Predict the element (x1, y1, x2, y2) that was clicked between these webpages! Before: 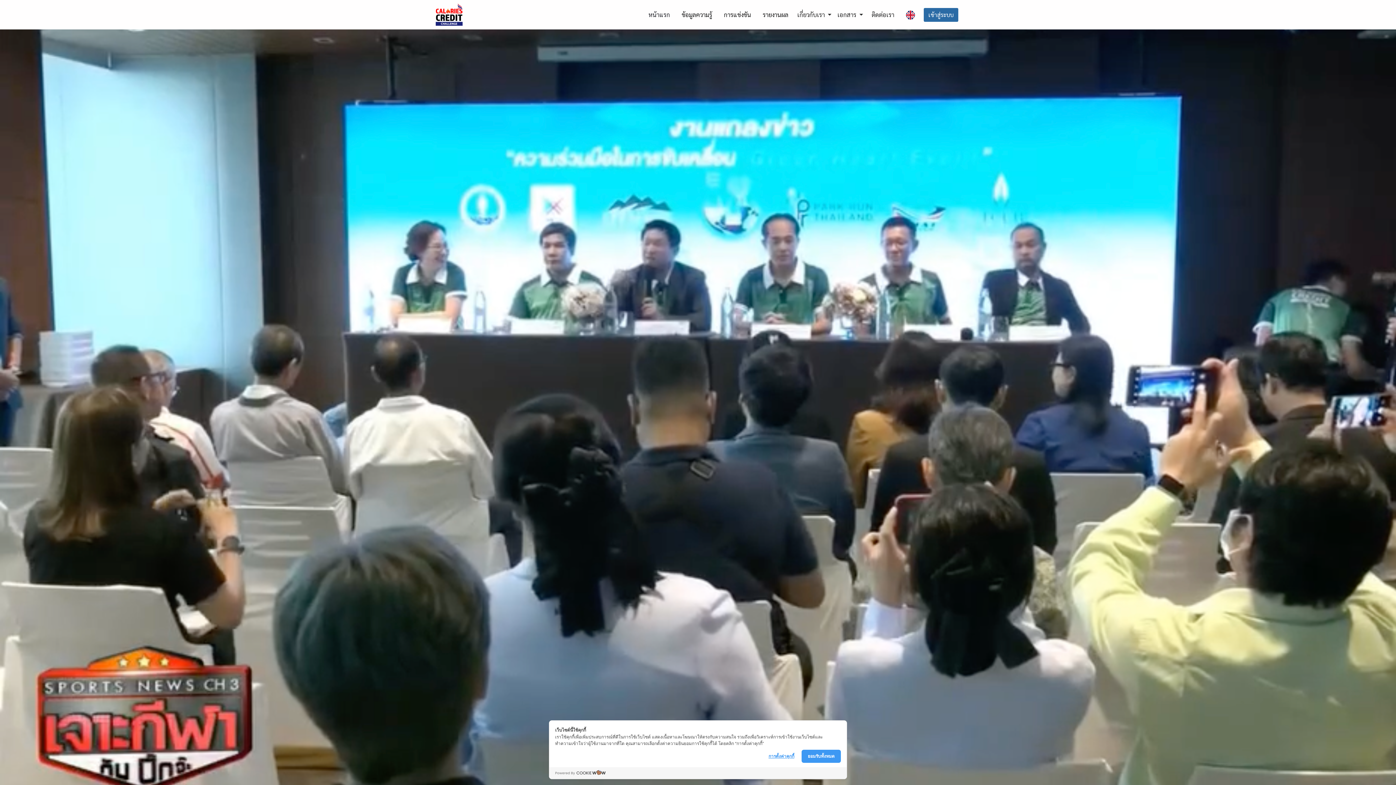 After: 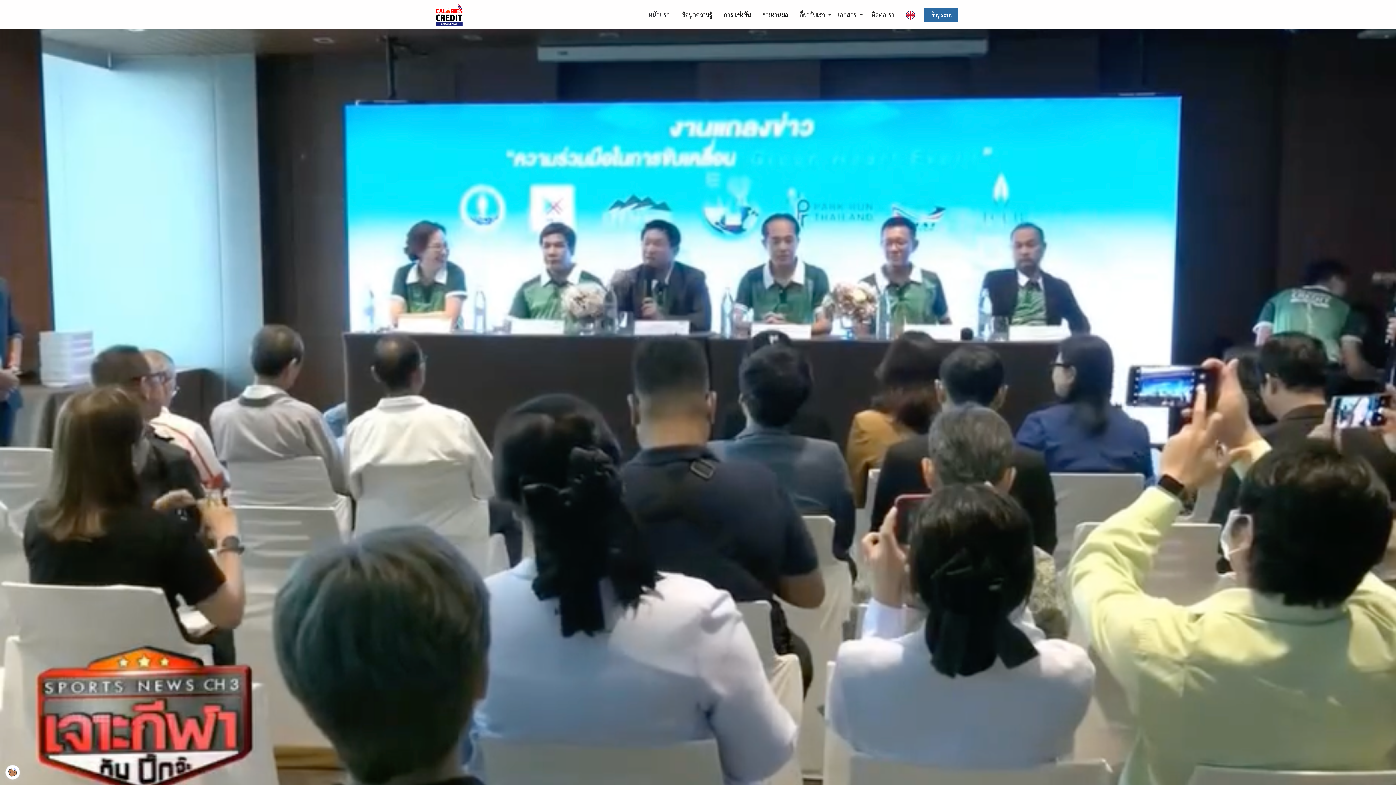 Action: bbox: (801, 750, 841, 763) label: ยอมรับทั้งหมด